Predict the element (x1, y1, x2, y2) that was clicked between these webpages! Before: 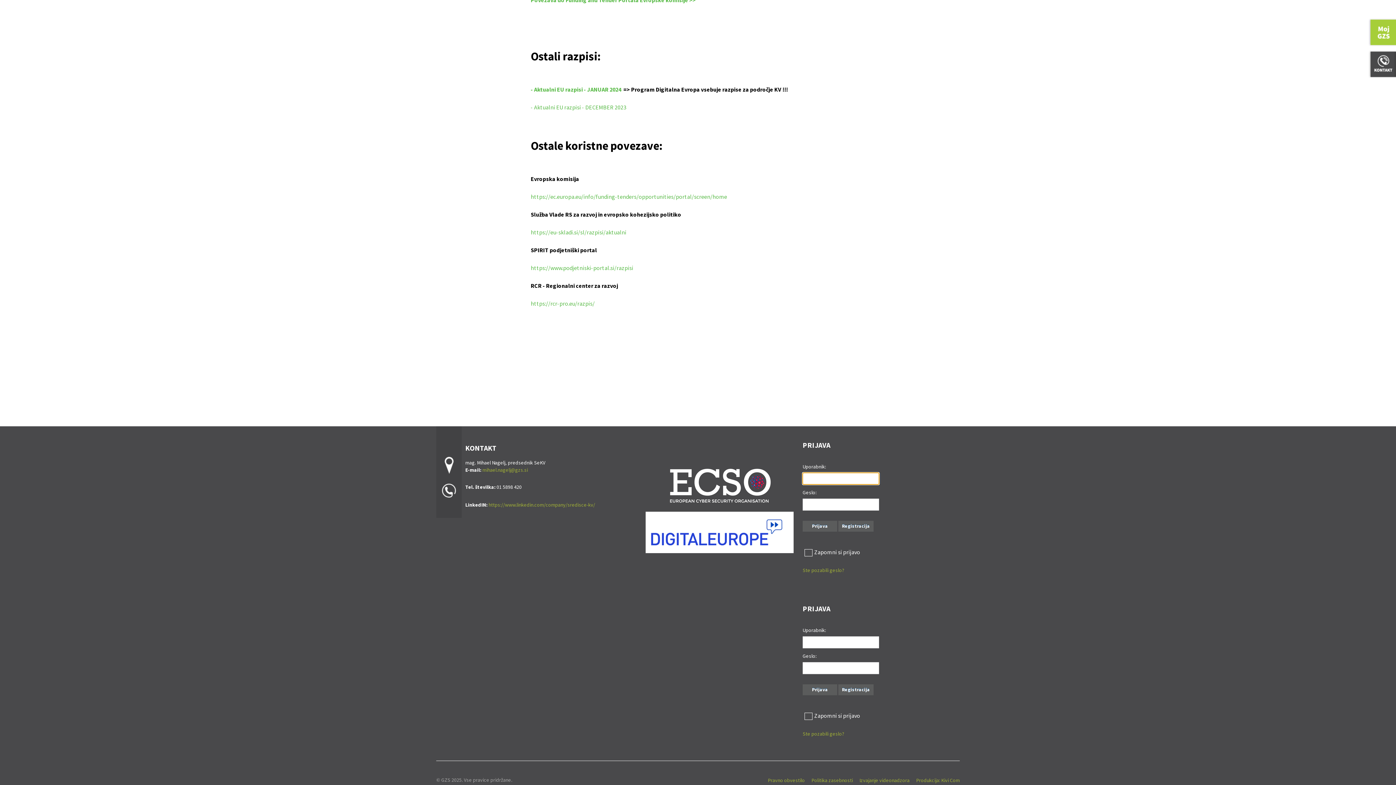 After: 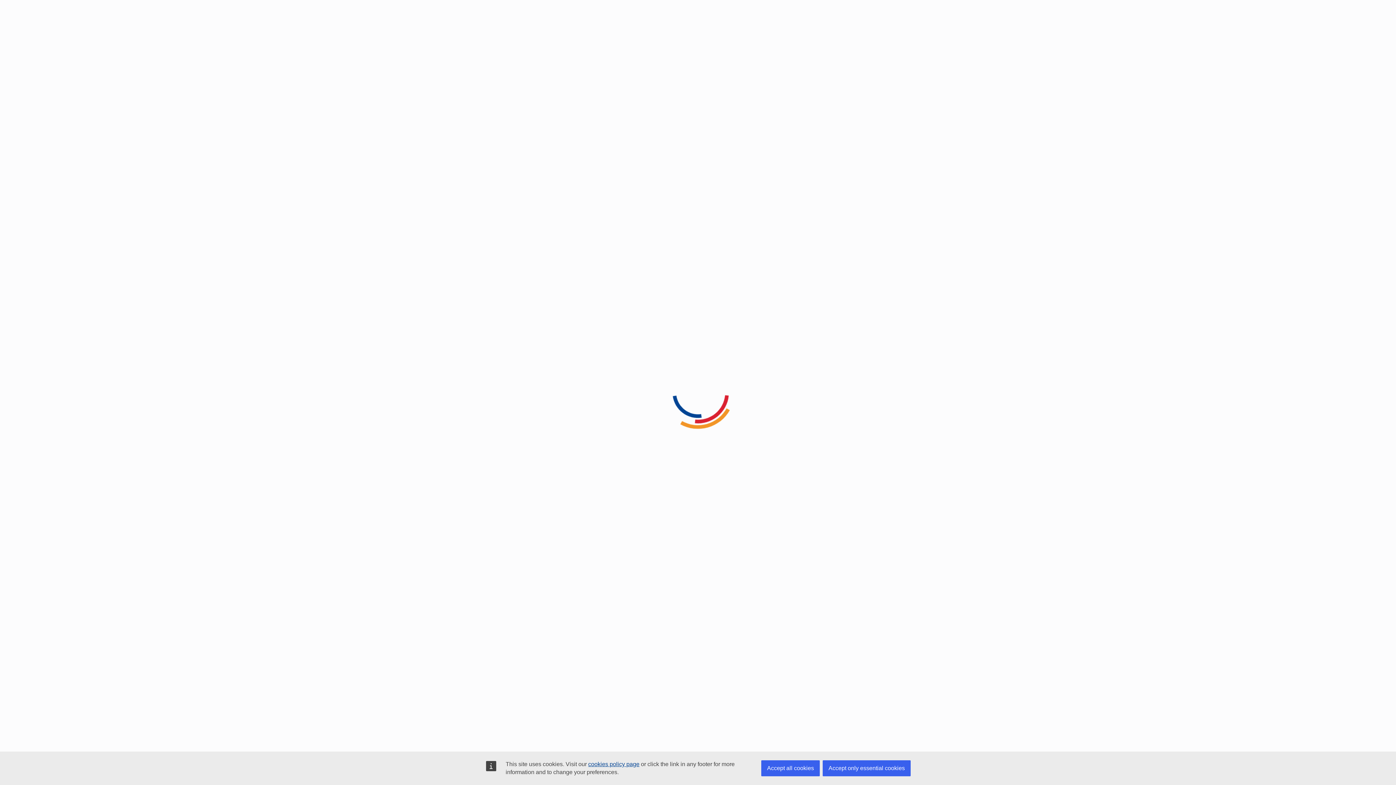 Action: bbox: (530, 193, 727, 200) label: https://ec.europa.eu/info/funding-tenders/opportunities/portal/screen/home